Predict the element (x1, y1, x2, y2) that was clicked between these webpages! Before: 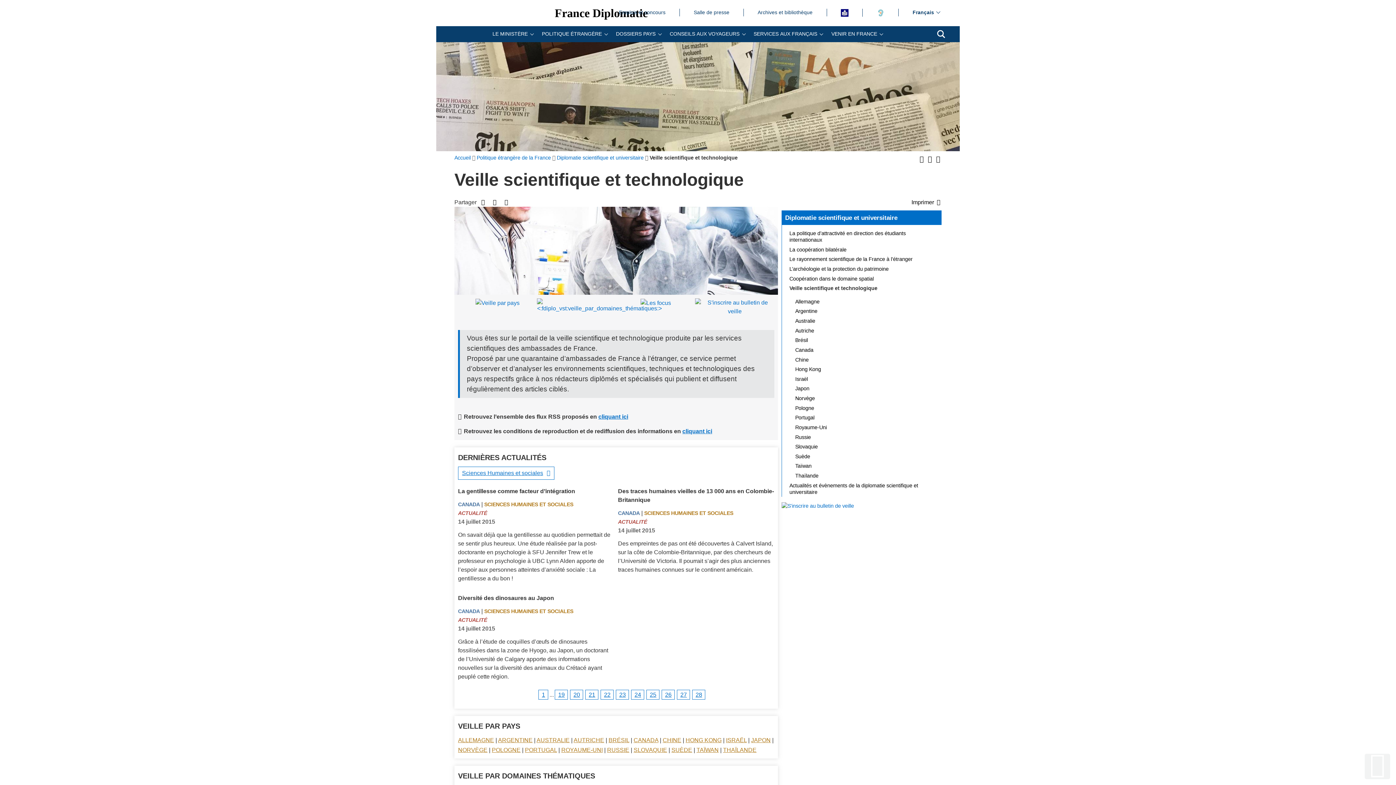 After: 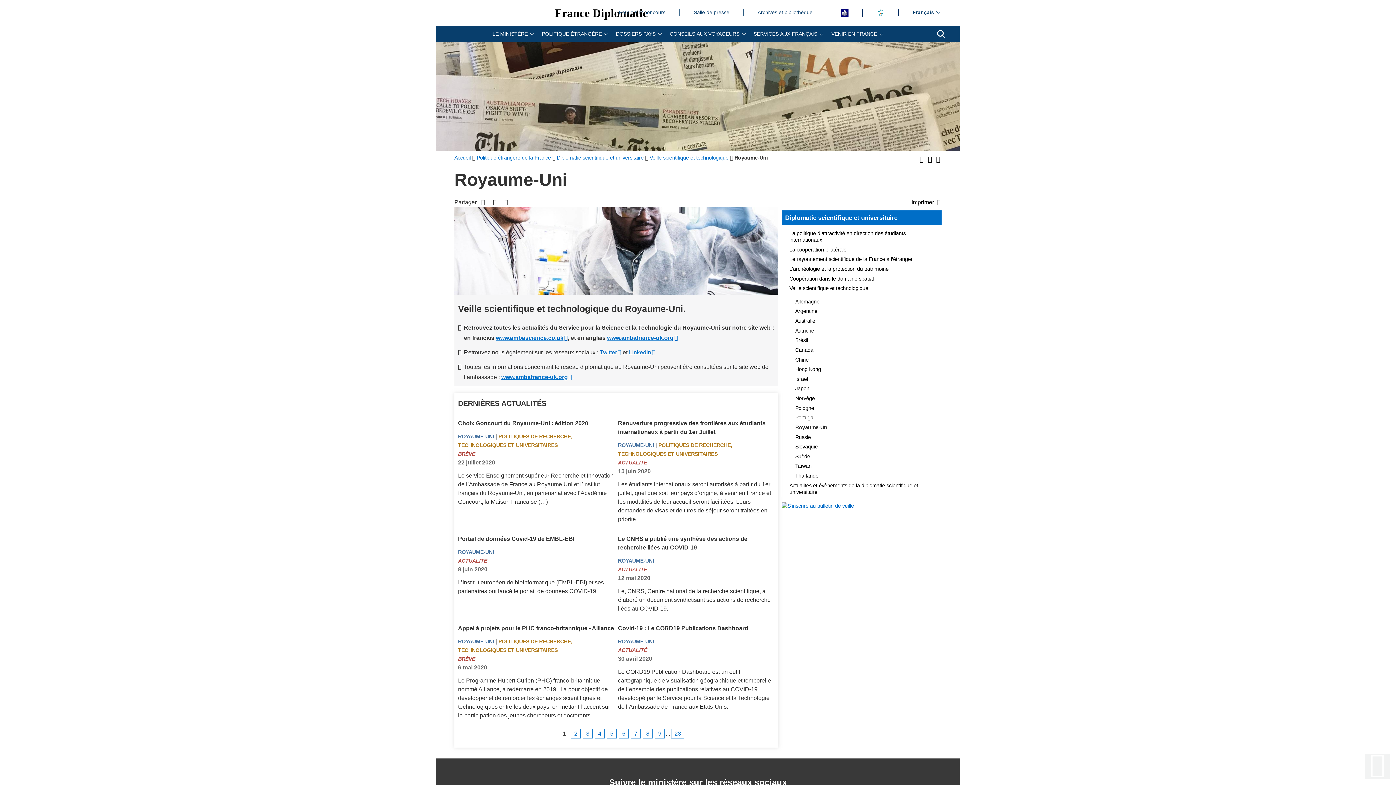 Action: label: ROYAUME-UNI bbox: (561, 747, 602, 753)